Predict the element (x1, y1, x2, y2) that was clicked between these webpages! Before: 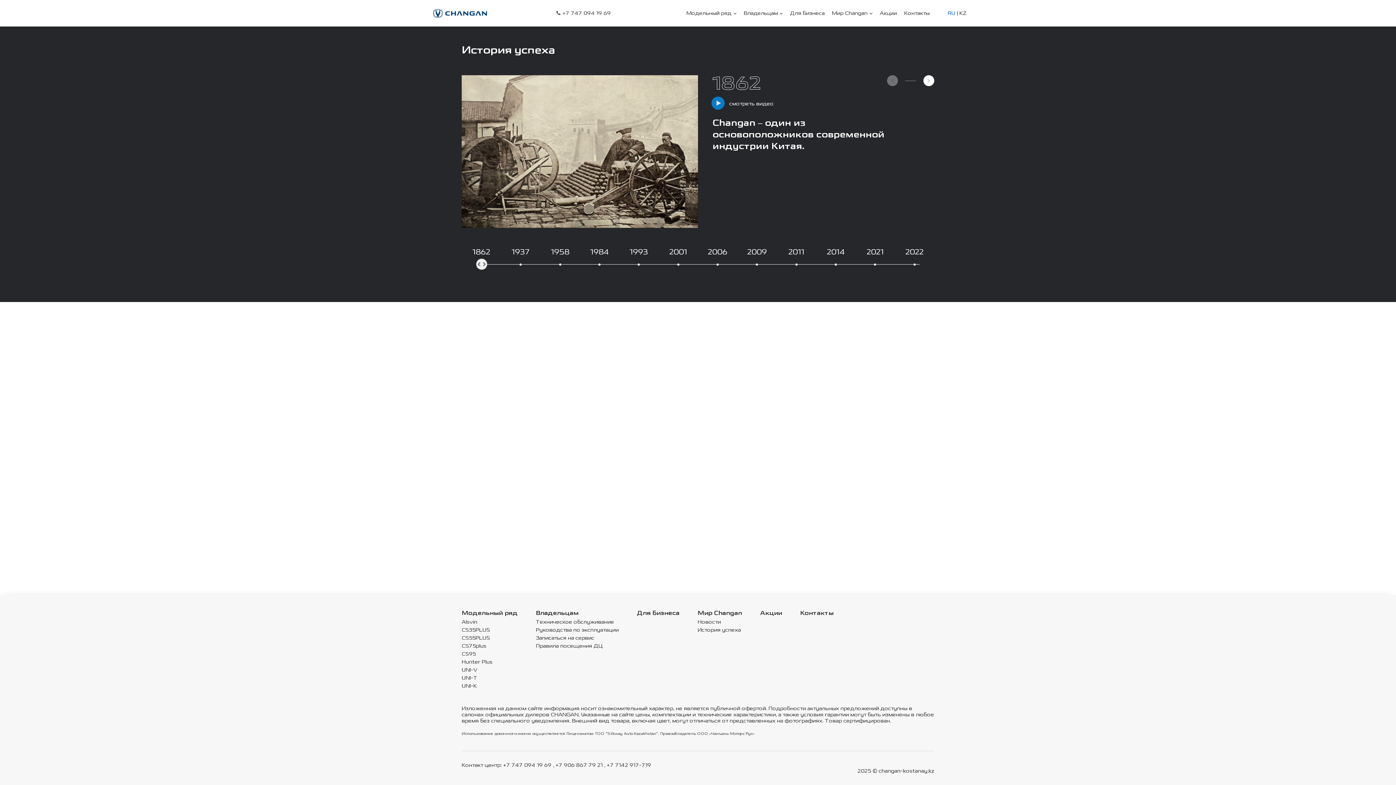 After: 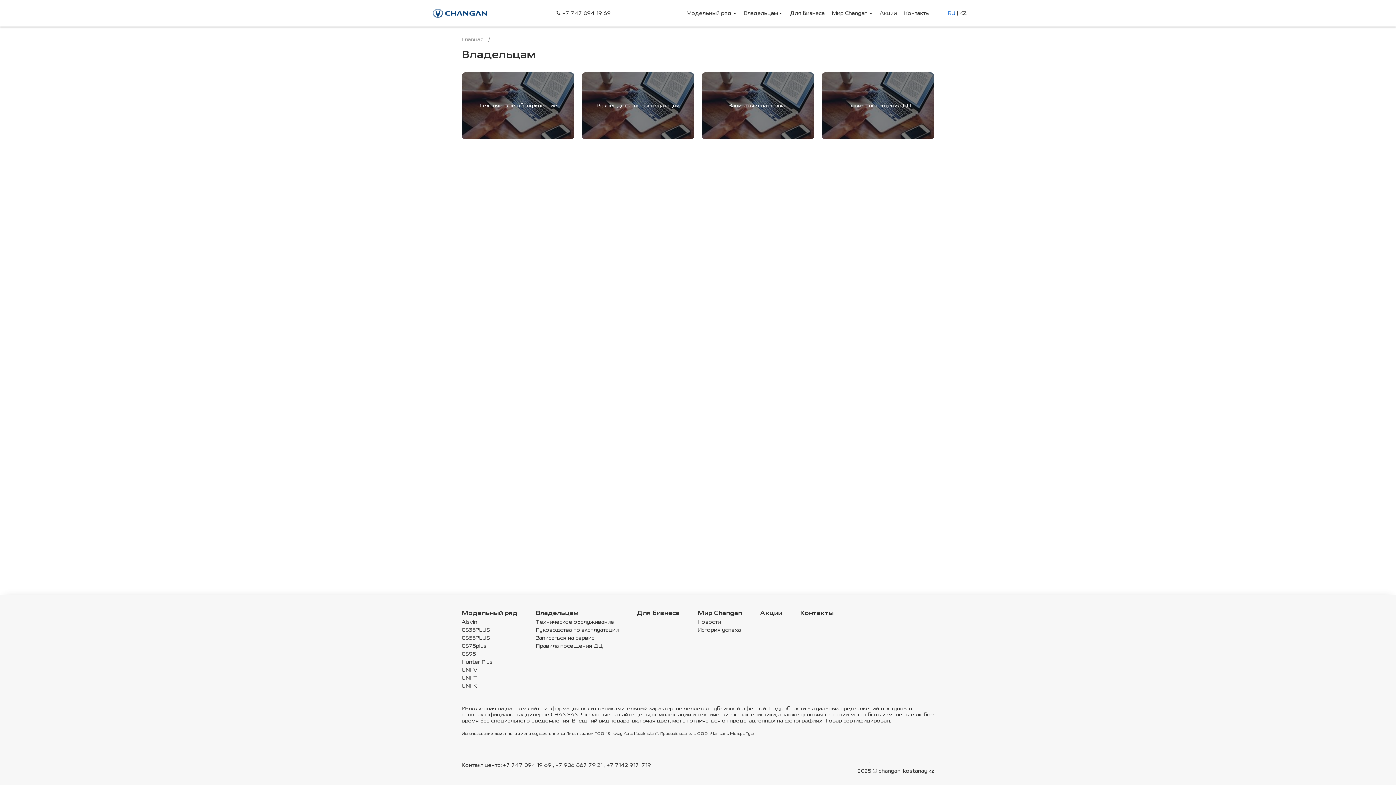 Action: bbox: (743, 0, 783, 26) label: Владельцам